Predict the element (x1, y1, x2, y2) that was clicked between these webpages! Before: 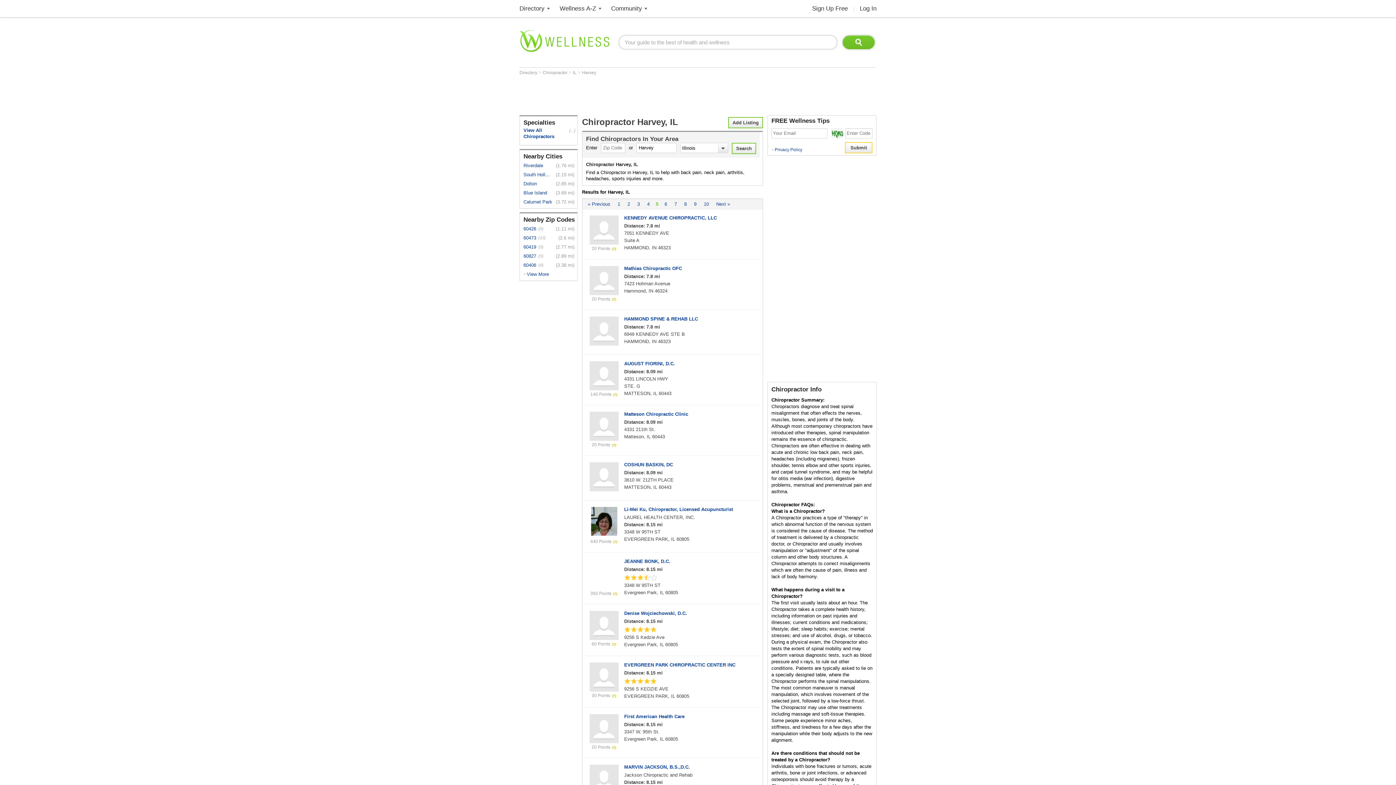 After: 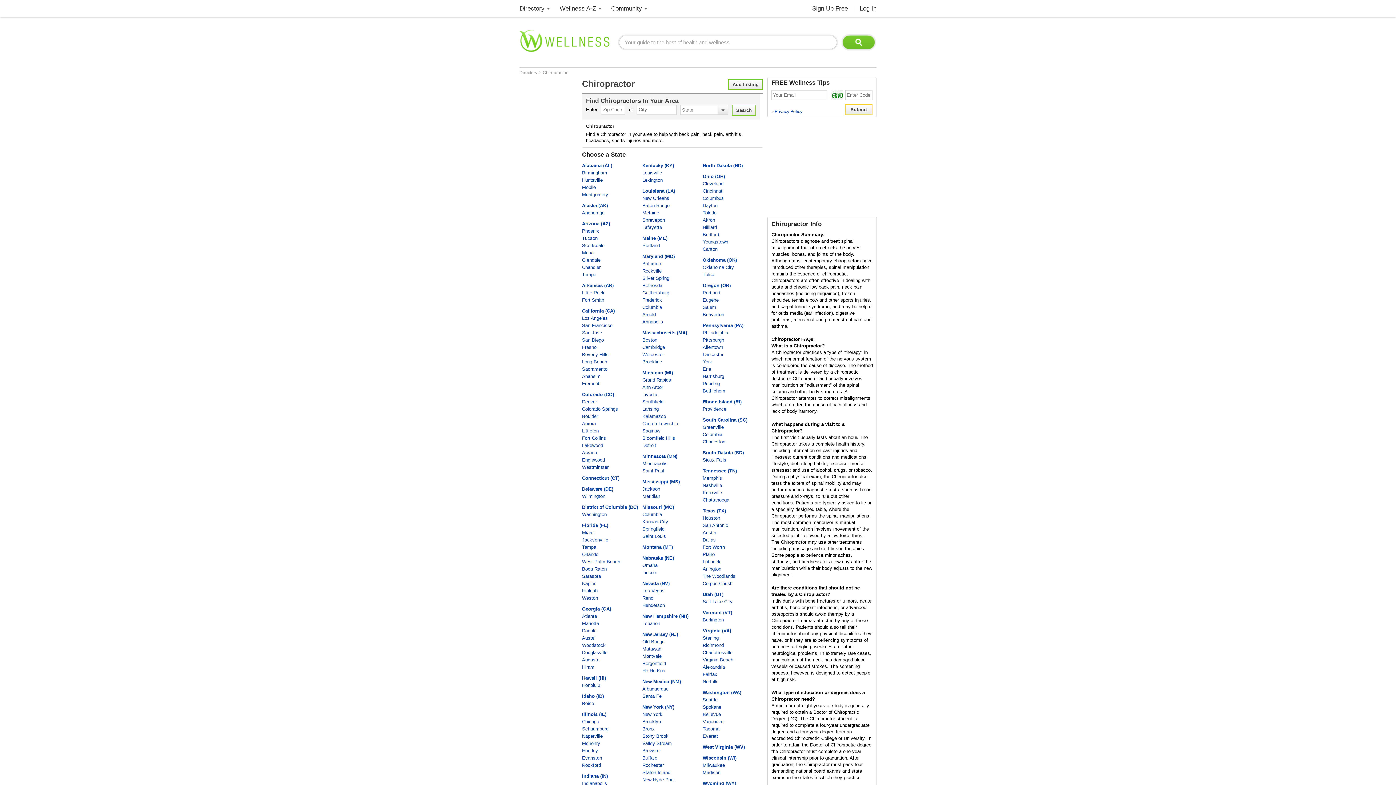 Action: label: Chiropractor  bbox: (542, 70, 568, 75)